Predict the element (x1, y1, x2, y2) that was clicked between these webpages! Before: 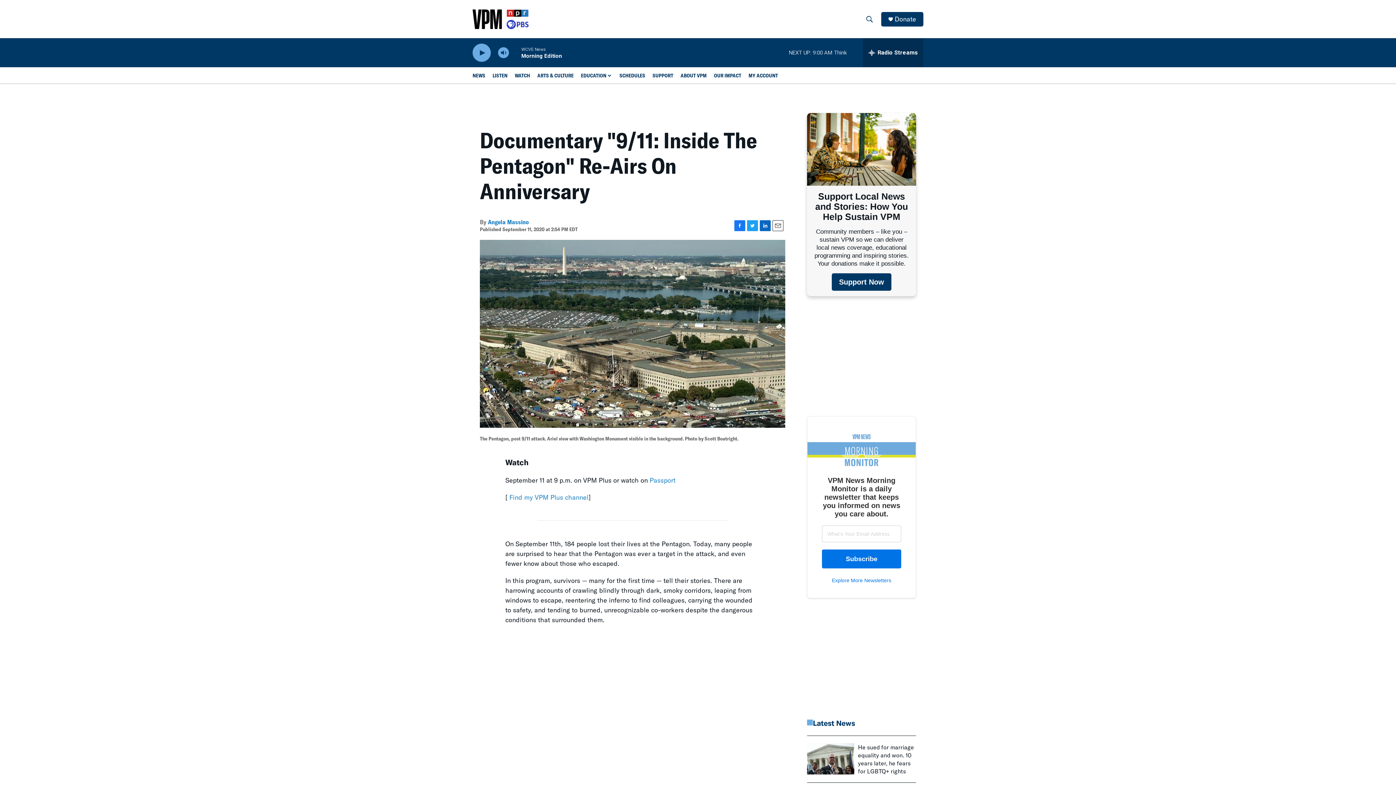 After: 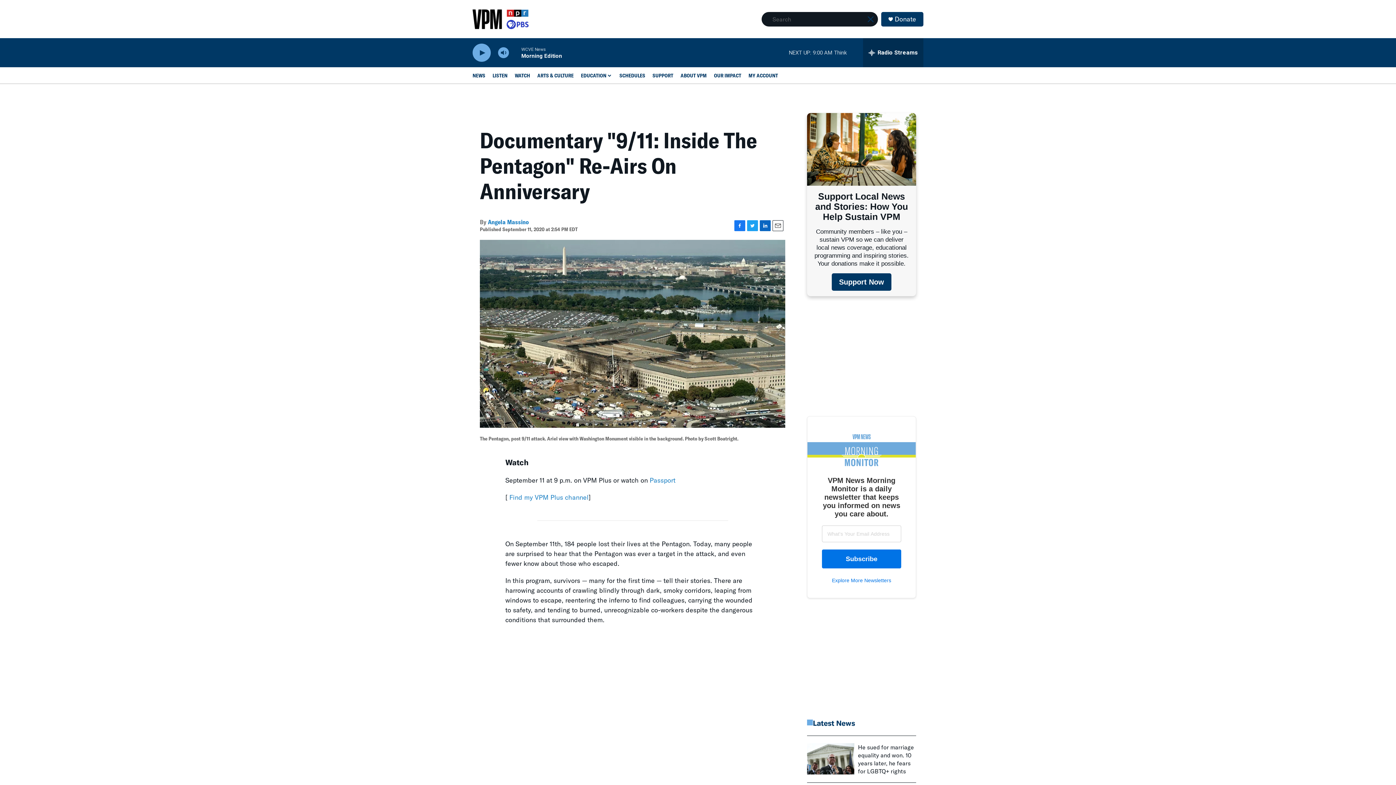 Action: label: header-search-icon bbox: (862, 11, 876, 26)